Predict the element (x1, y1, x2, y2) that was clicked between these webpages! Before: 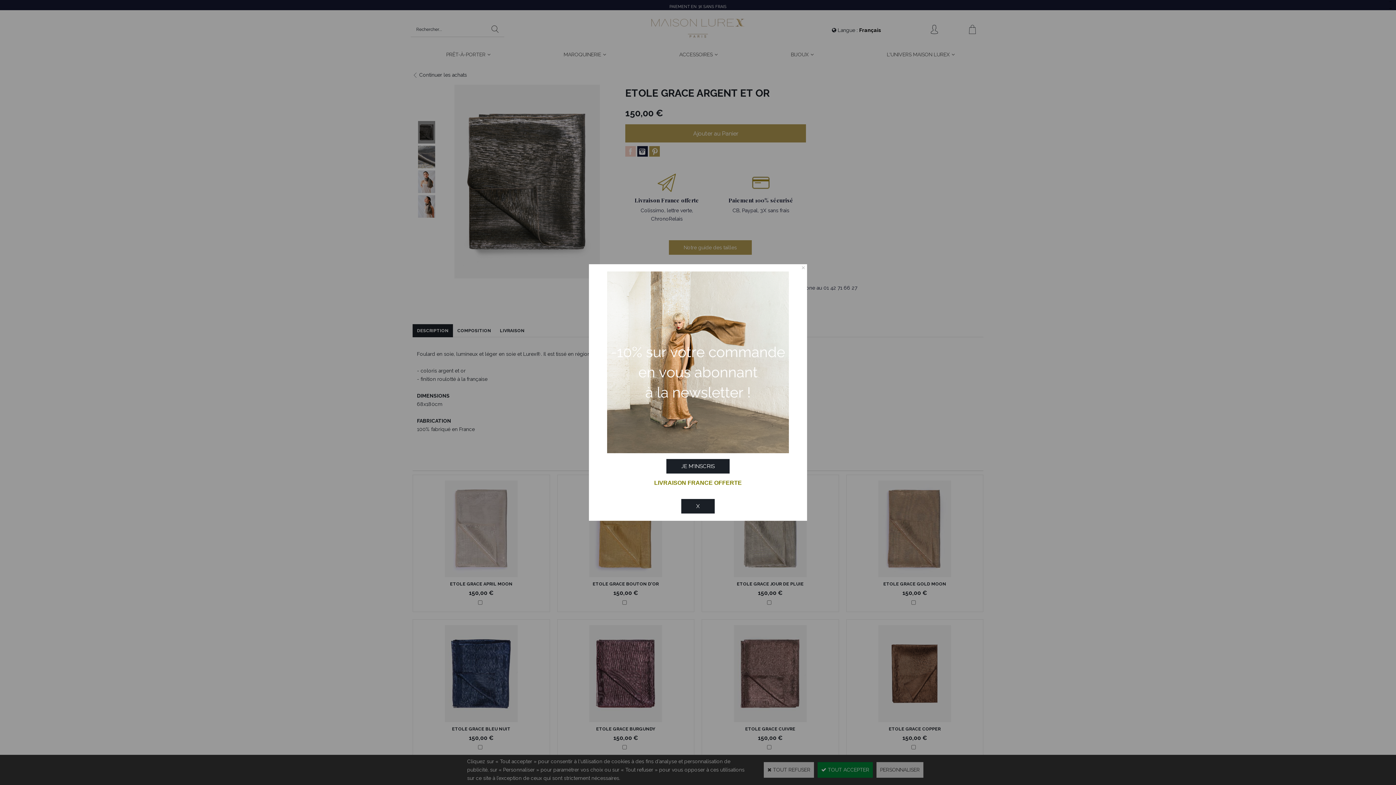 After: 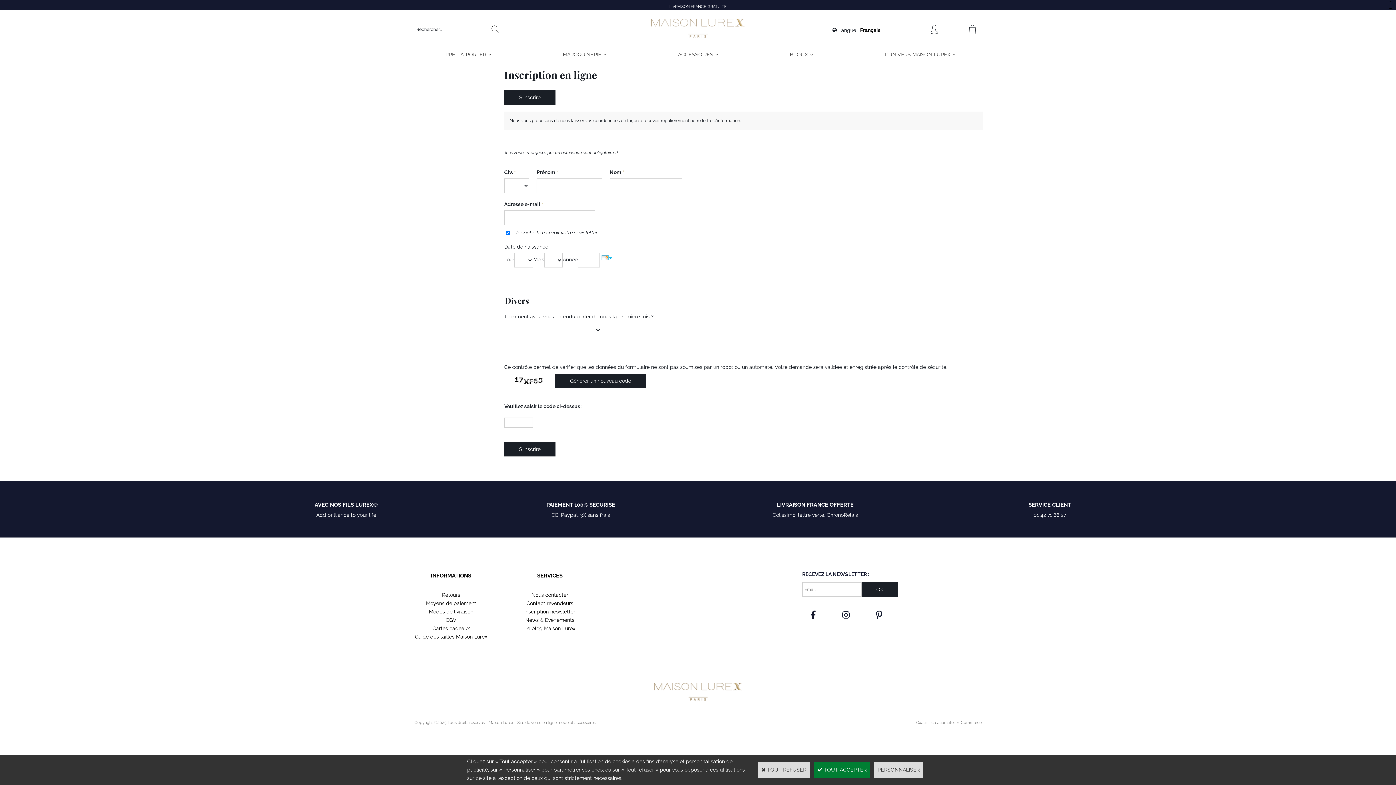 Action: bbox: (607, 448, 789, 454)